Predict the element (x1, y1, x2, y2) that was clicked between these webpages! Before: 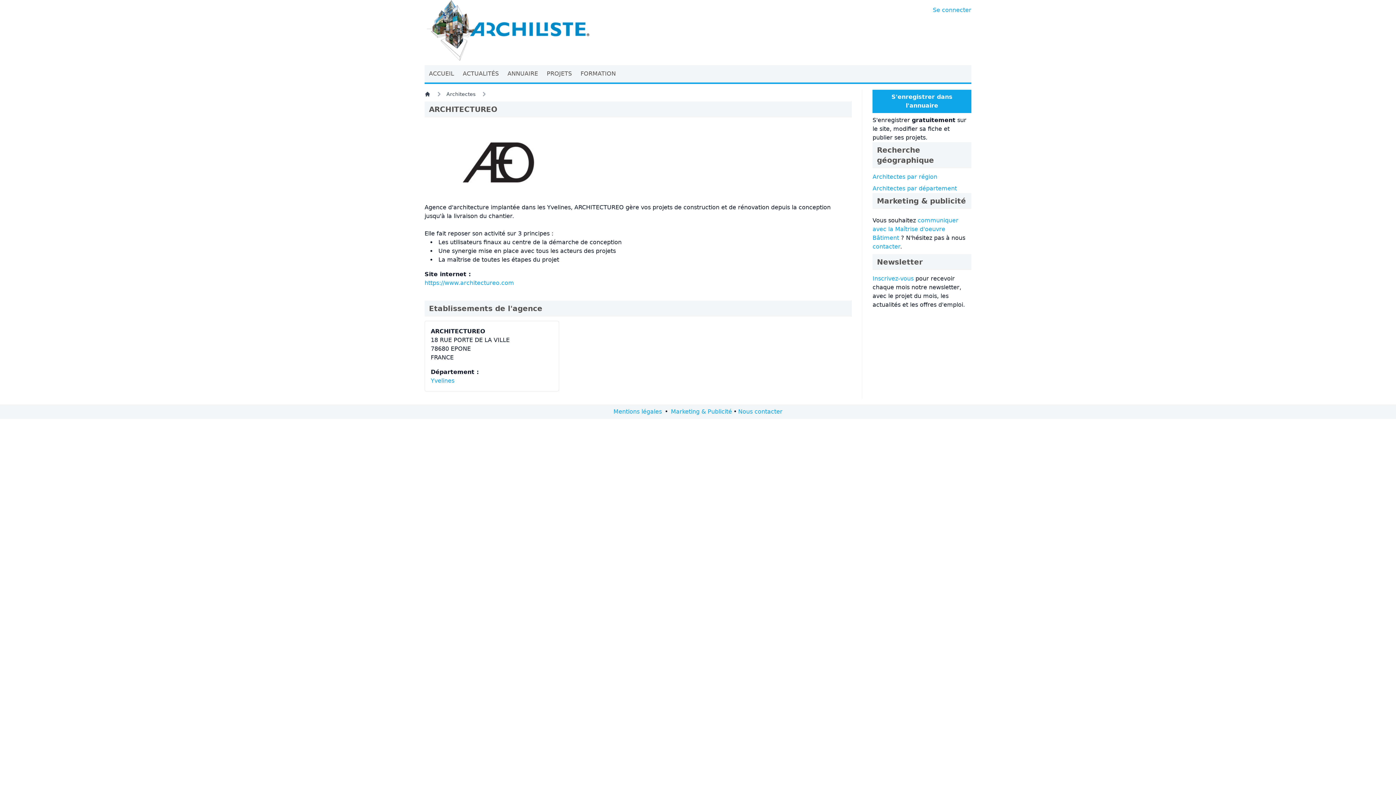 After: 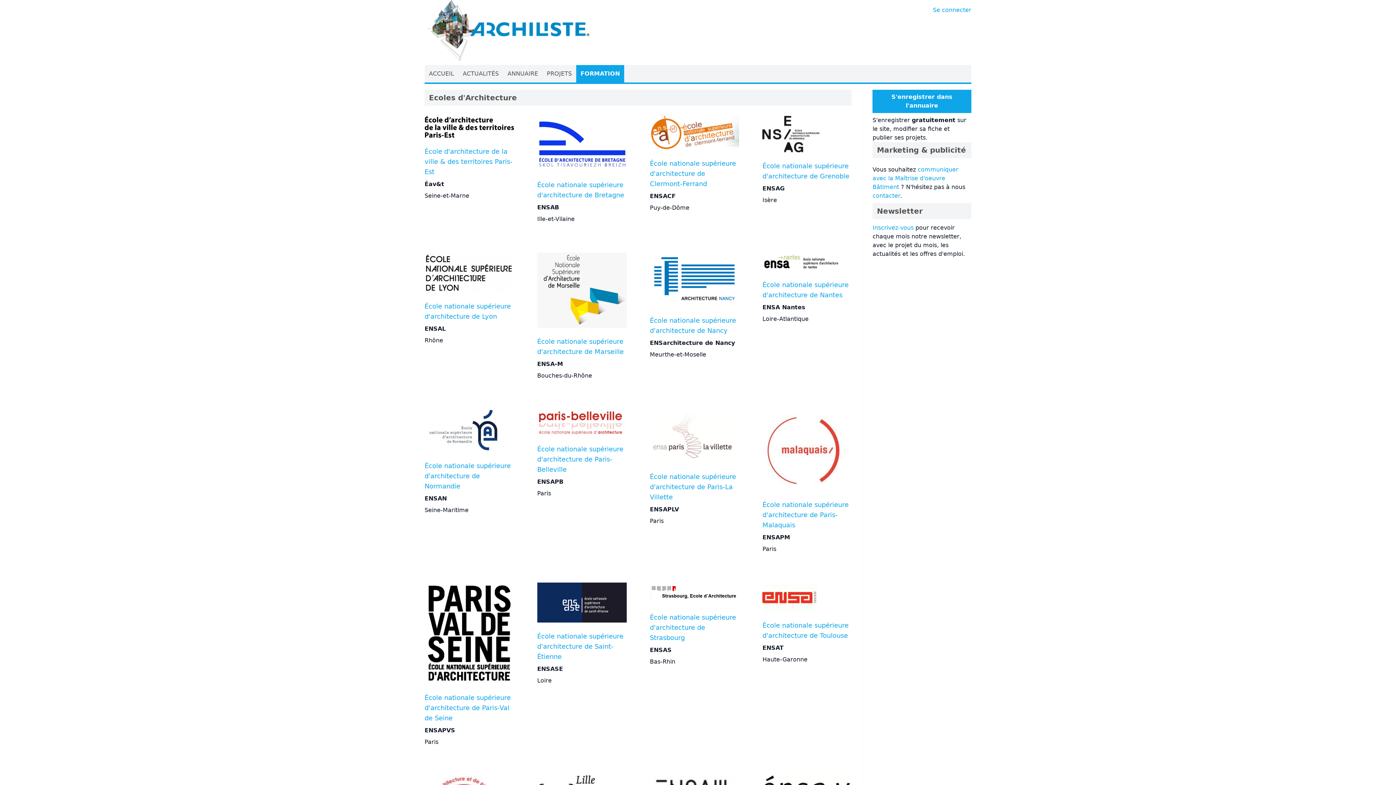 Action: label: FORMATION bbox: (576, 65, 620, 82)